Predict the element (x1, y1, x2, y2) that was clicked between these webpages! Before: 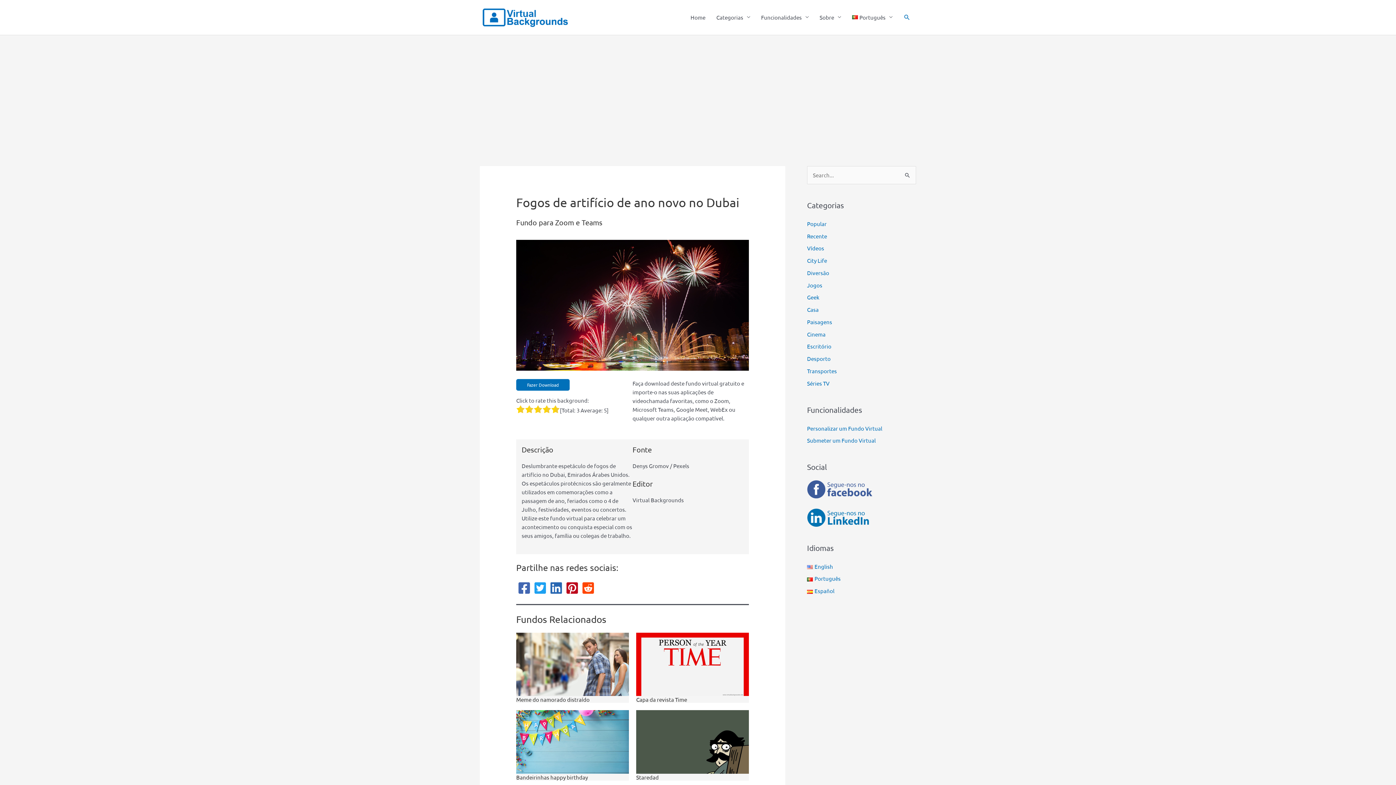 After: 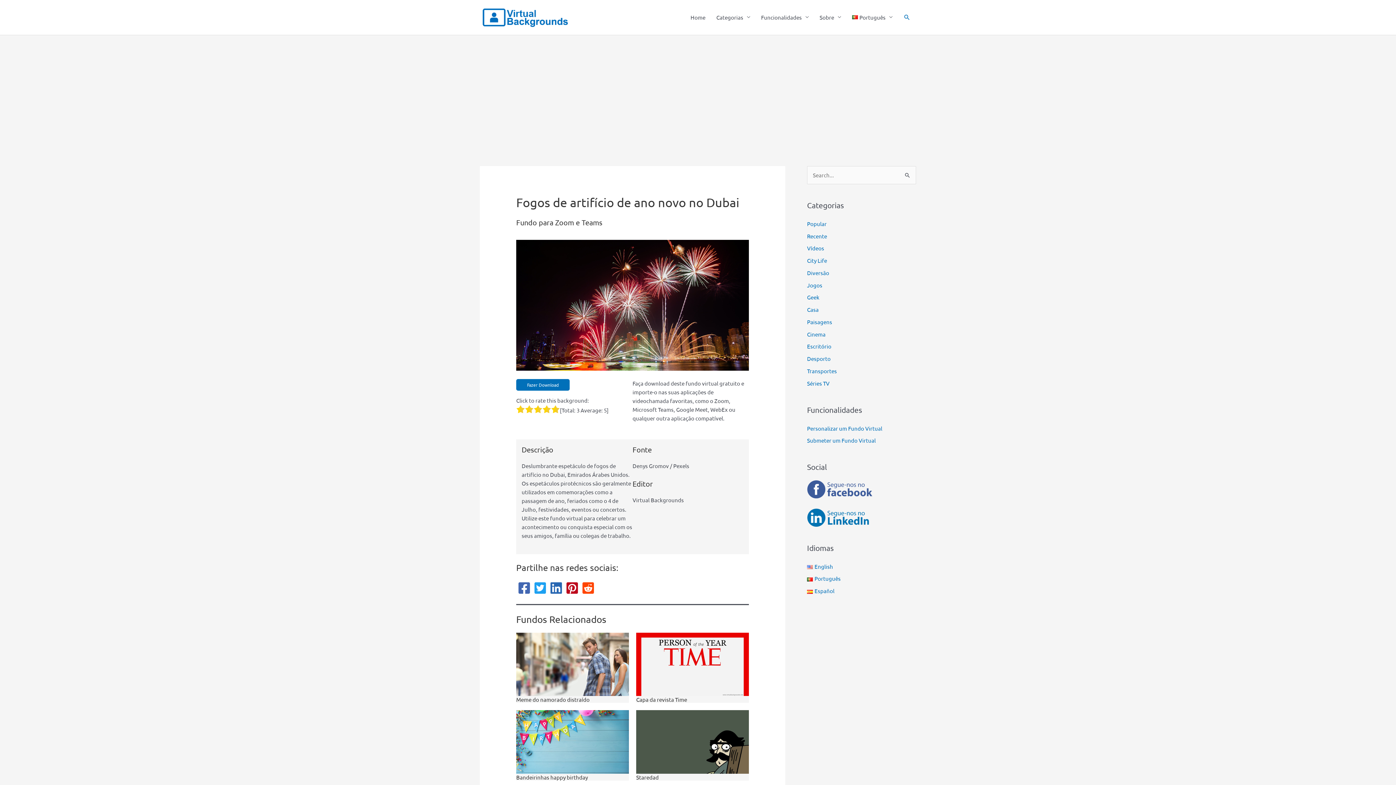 Action: bbox: (532, 580, 548, 596) label: twitter